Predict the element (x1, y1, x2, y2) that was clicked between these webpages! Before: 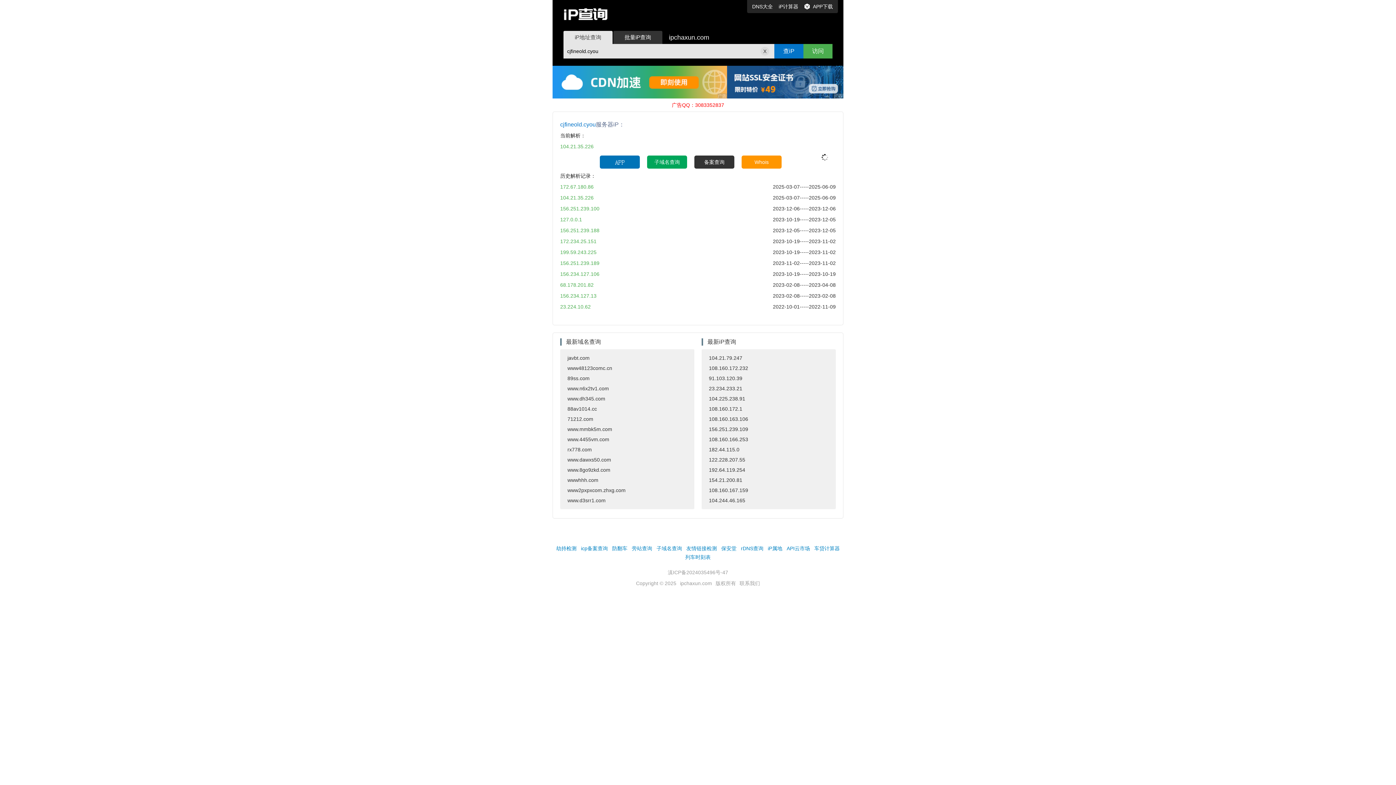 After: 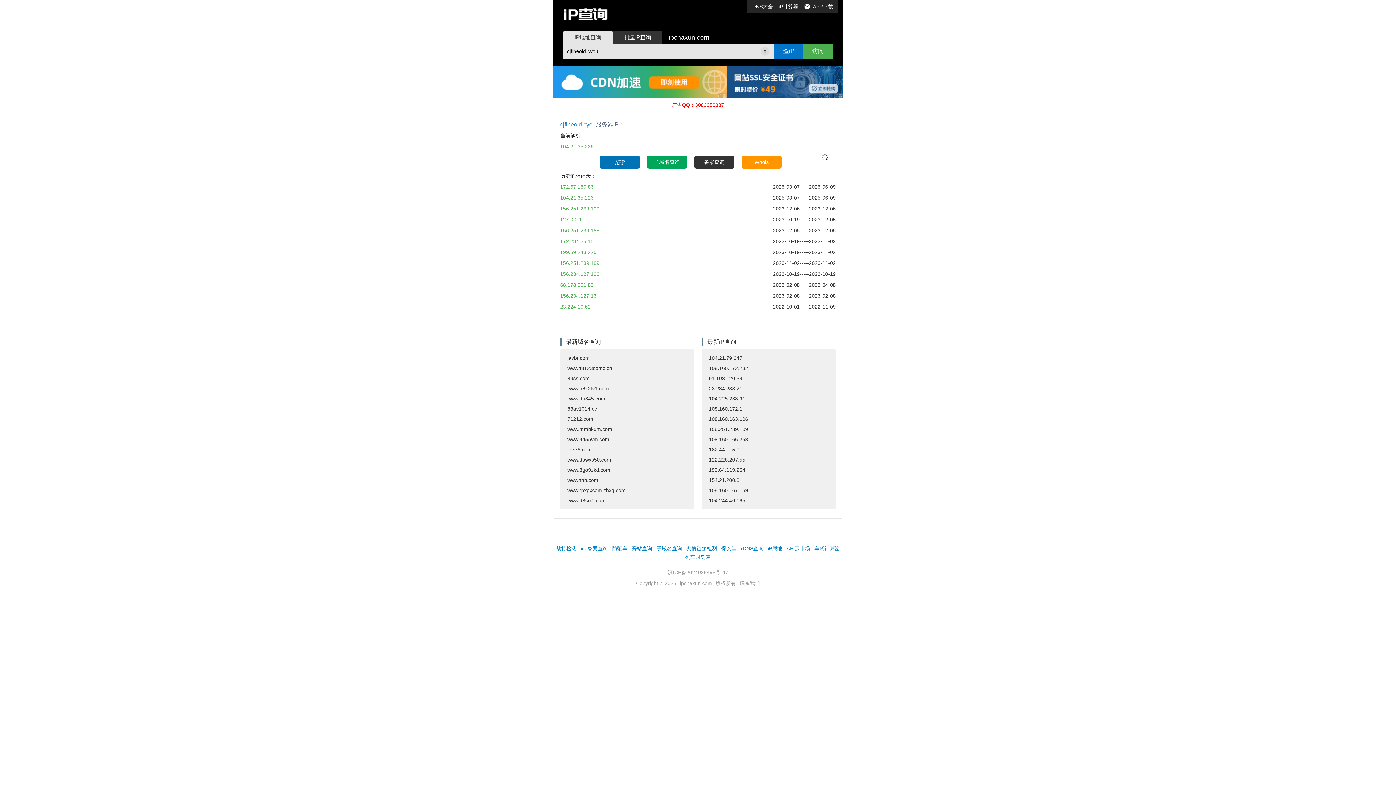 Action: label: iP属地 bbox: (766, 545, 784, 551)